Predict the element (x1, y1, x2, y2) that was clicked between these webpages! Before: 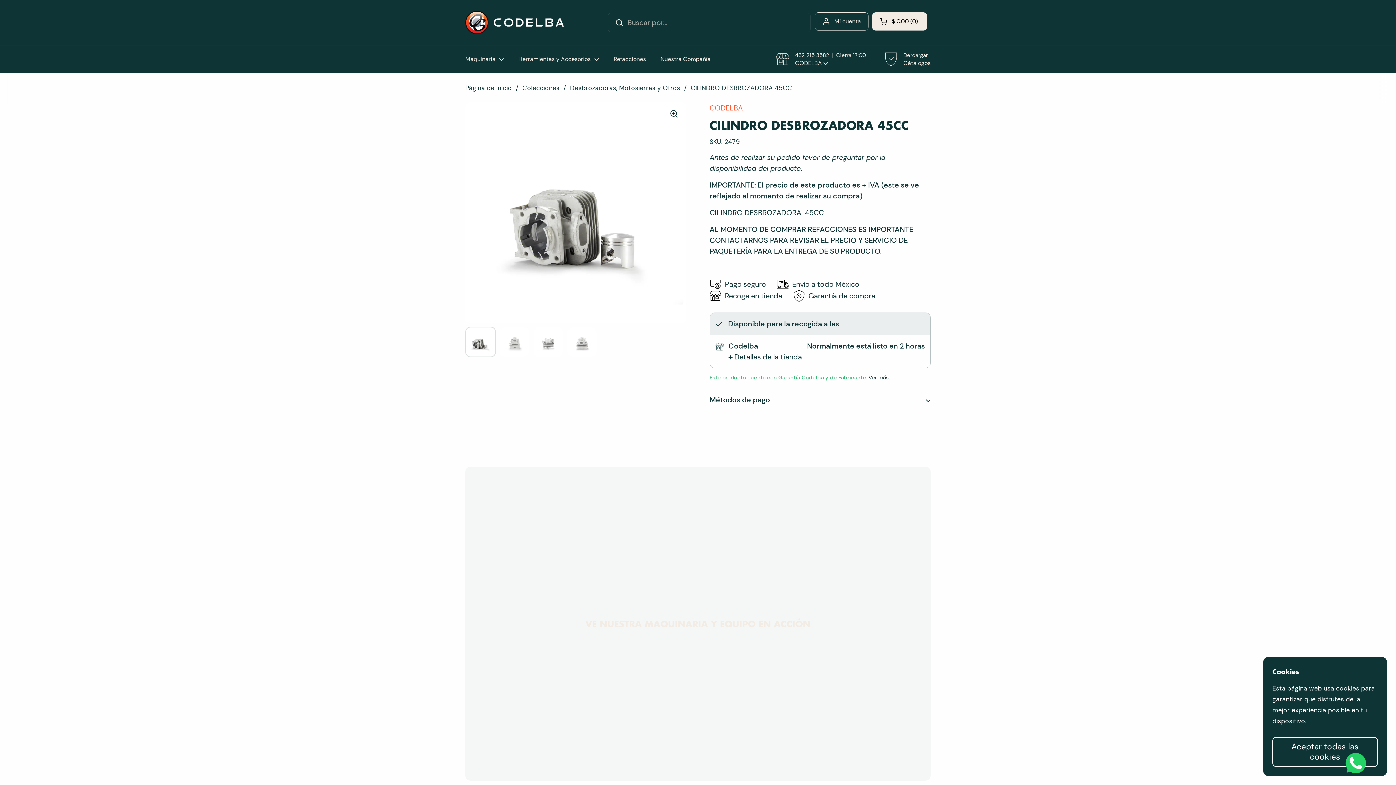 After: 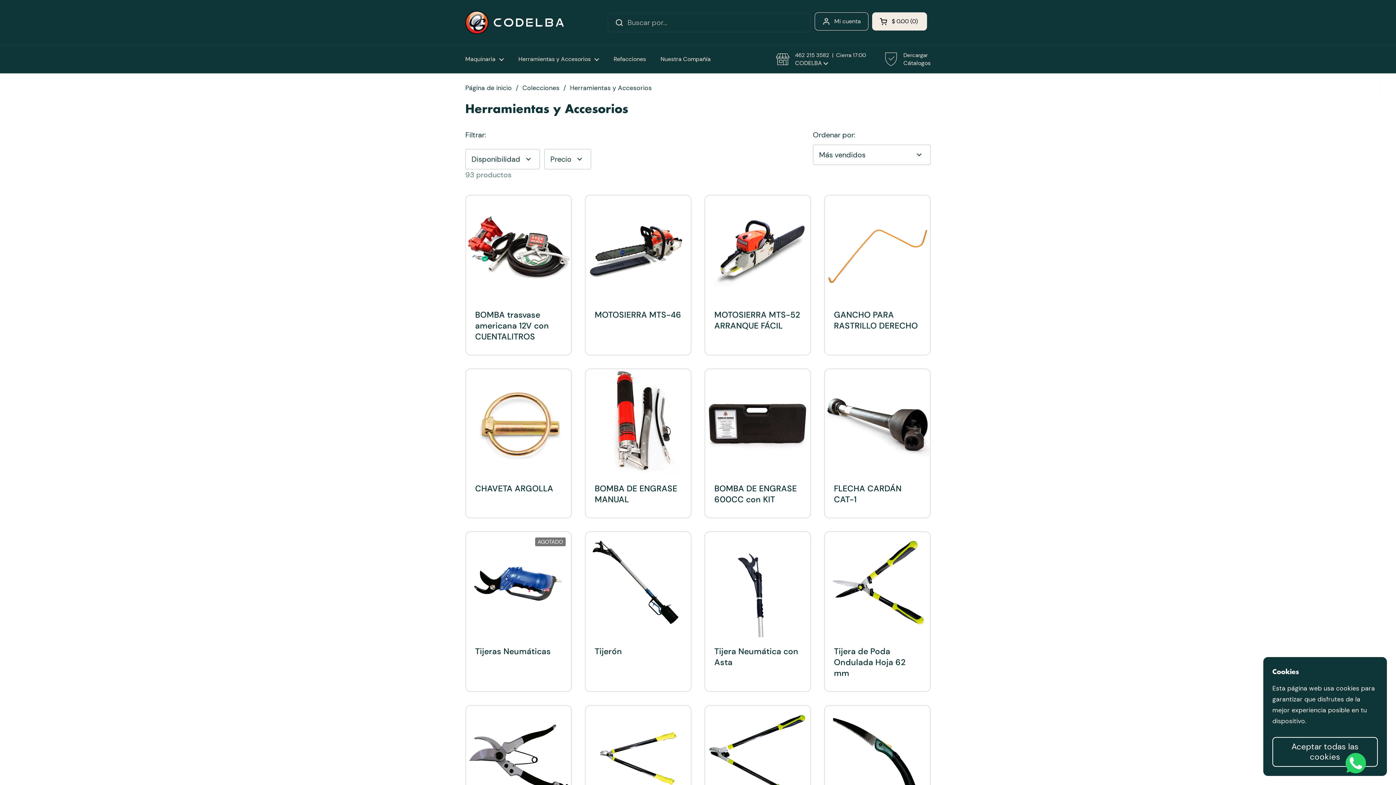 Action: bbox: (511, 50, 606, 67) label: Herramientas y Accesorios